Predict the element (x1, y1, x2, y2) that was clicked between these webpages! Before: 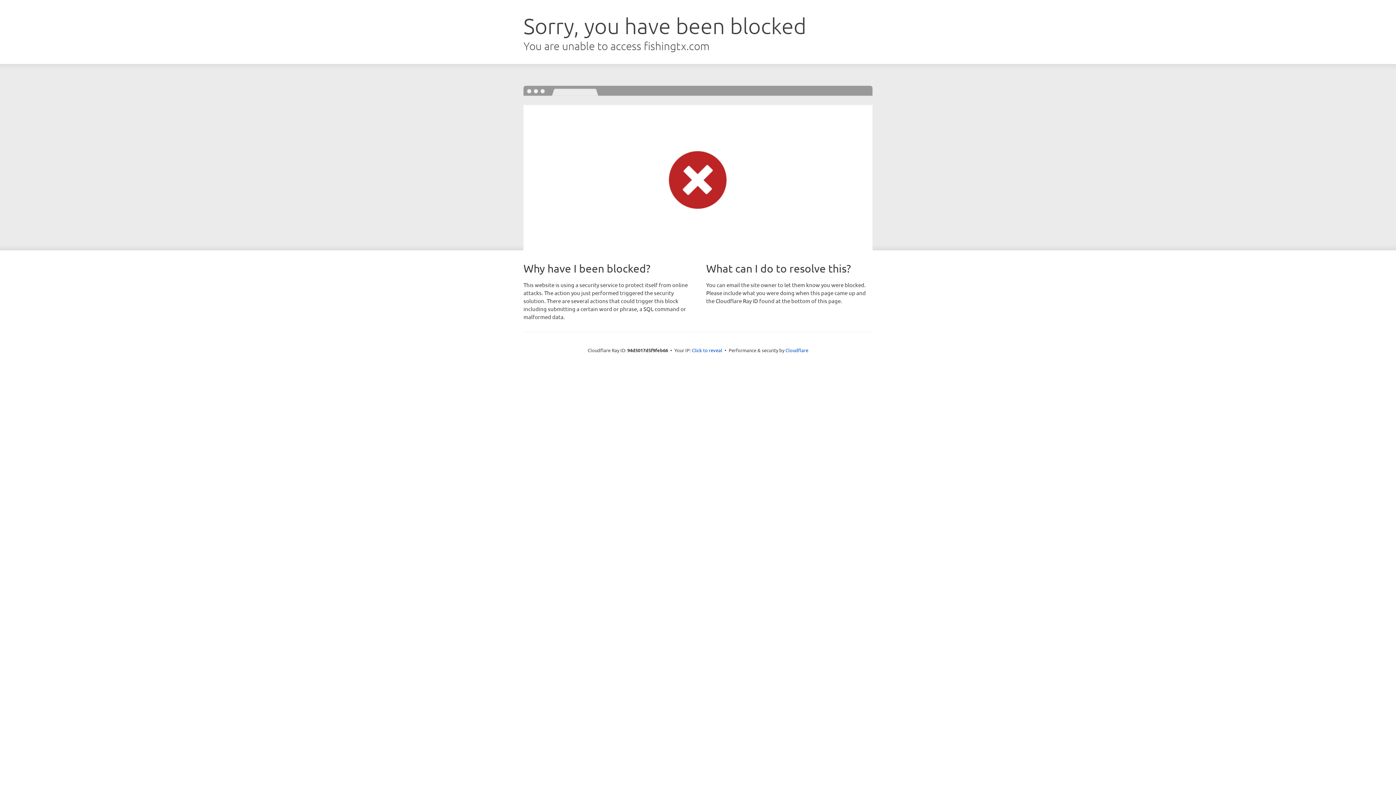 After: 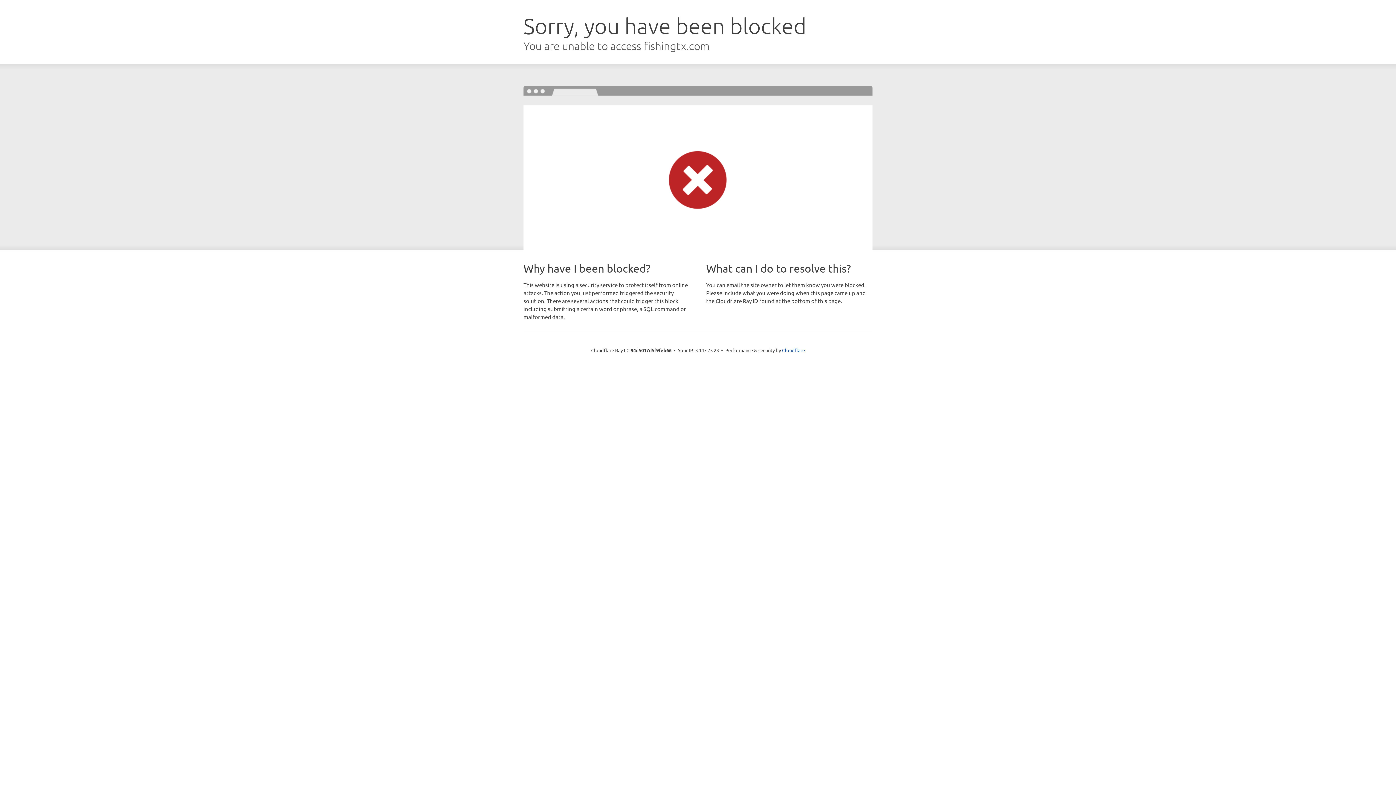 Action: label: Click to reveal bbox: (692, 346, 722, 353)